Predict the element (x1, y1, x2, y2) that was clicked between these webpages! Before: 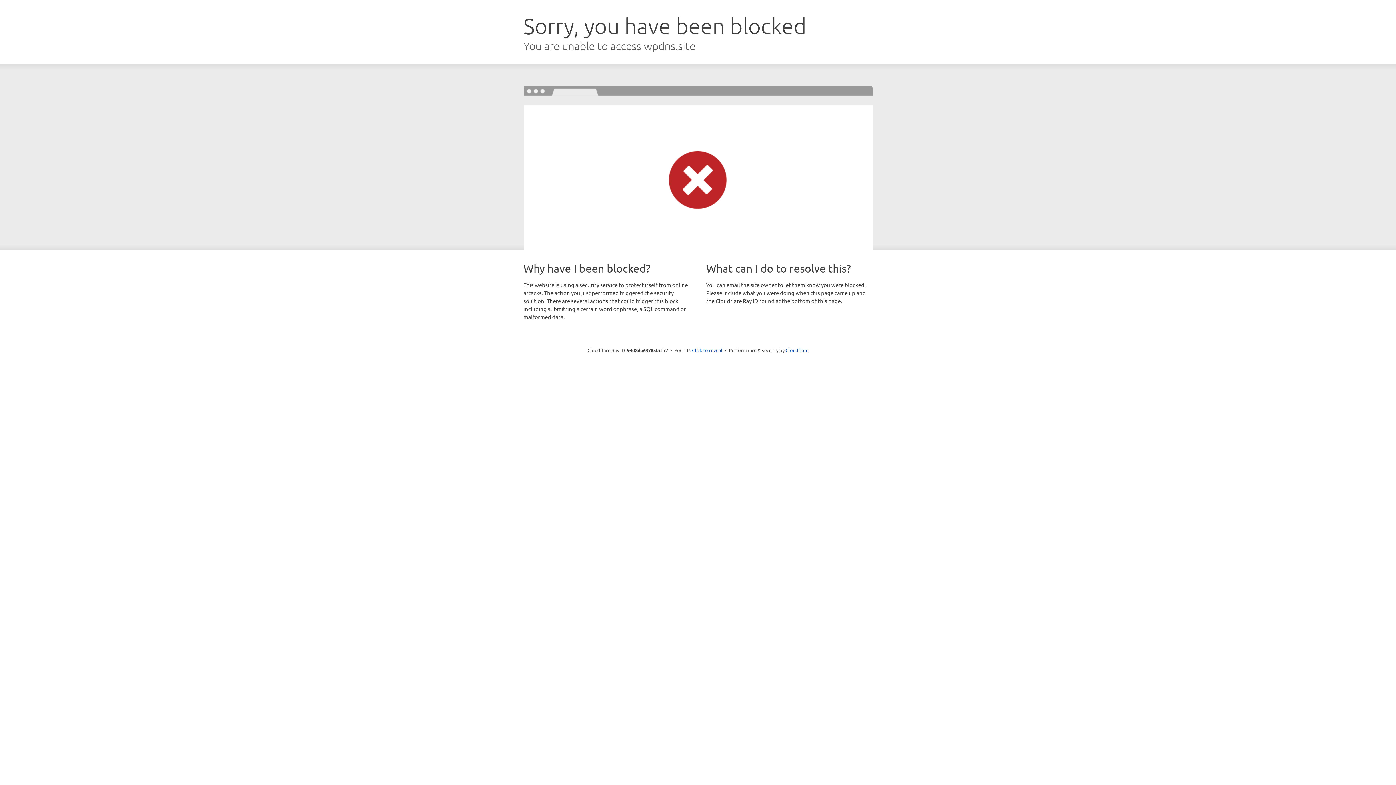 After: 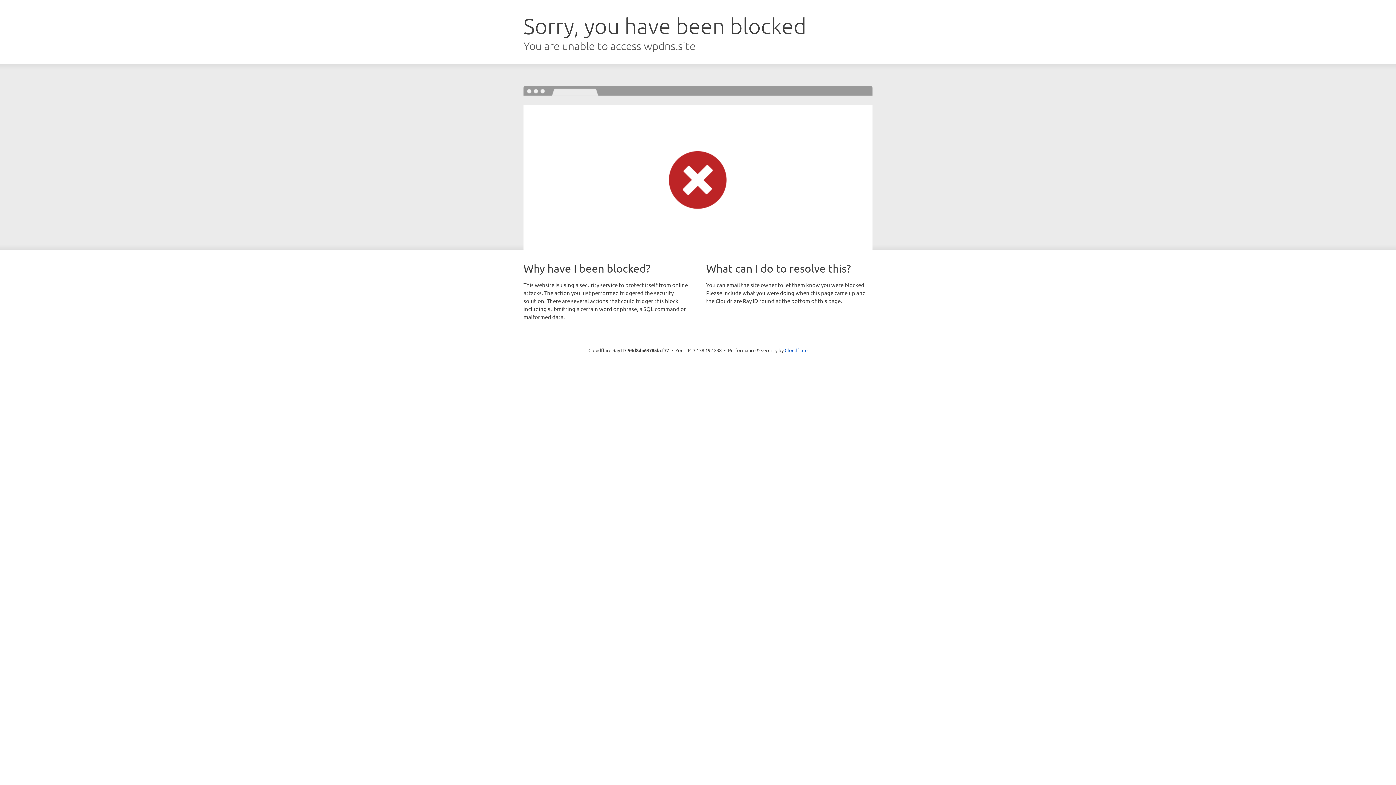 Action: bbox: (692, 346, 722, 353) label: Click to reveal